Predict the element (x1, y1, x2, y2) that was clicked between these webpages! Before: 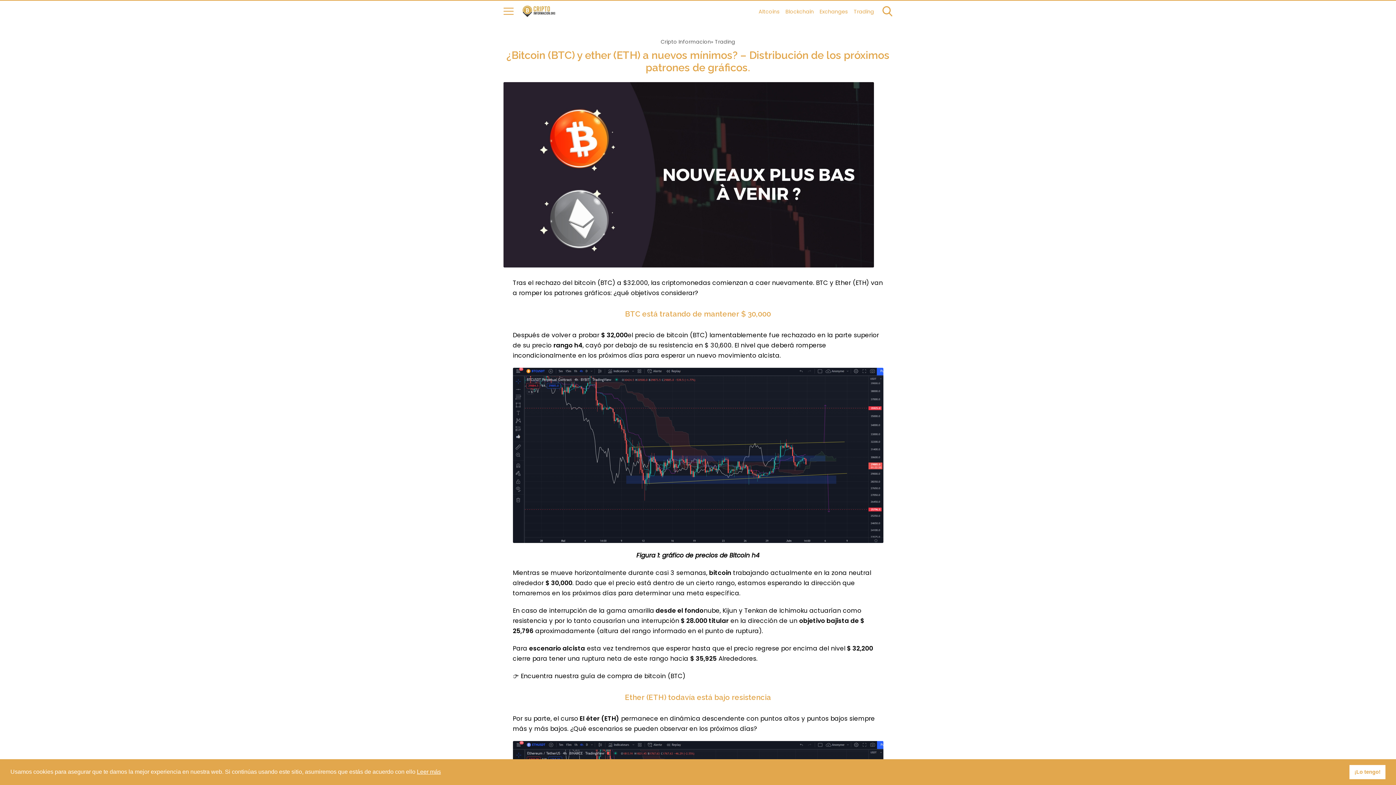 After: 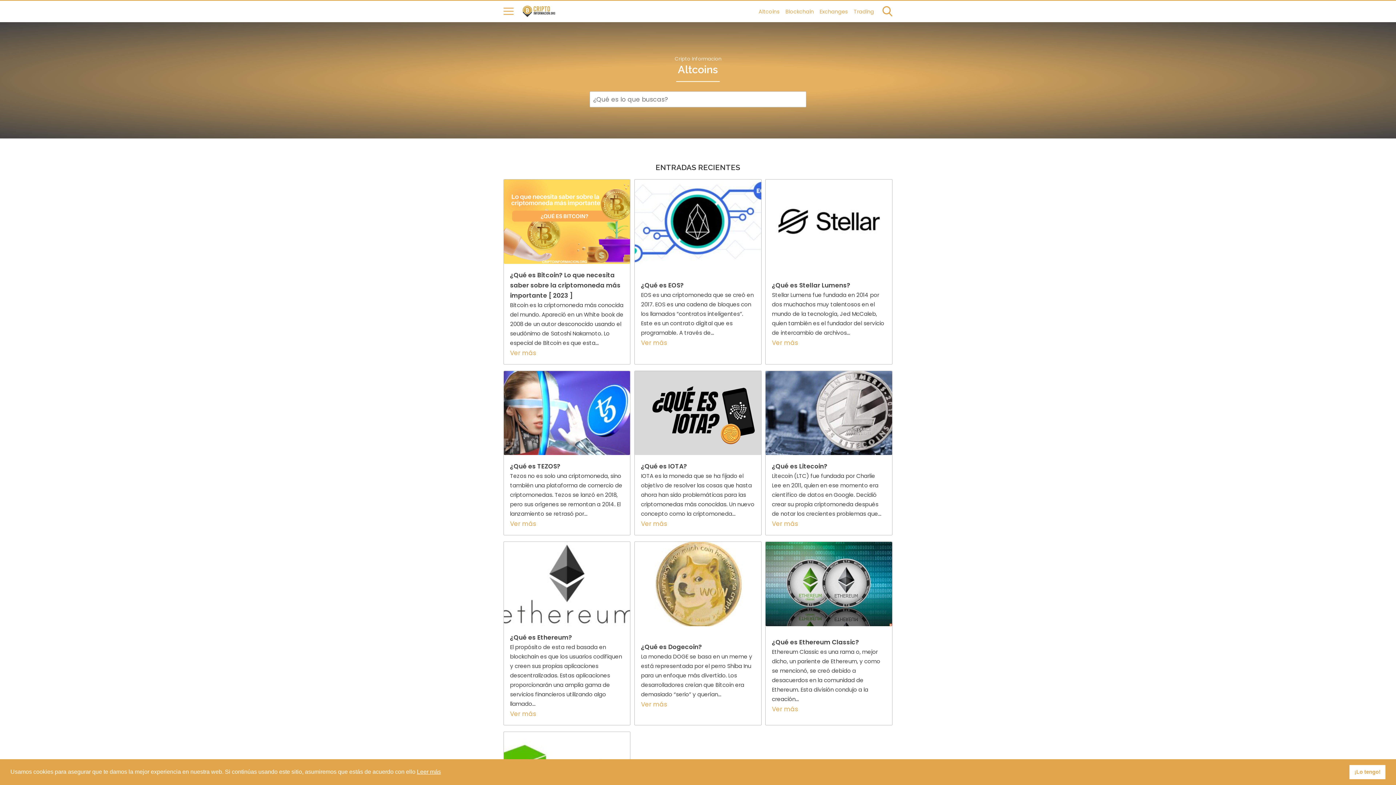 Action: bbox: (758, 7, 779, 15) label: Altcoins